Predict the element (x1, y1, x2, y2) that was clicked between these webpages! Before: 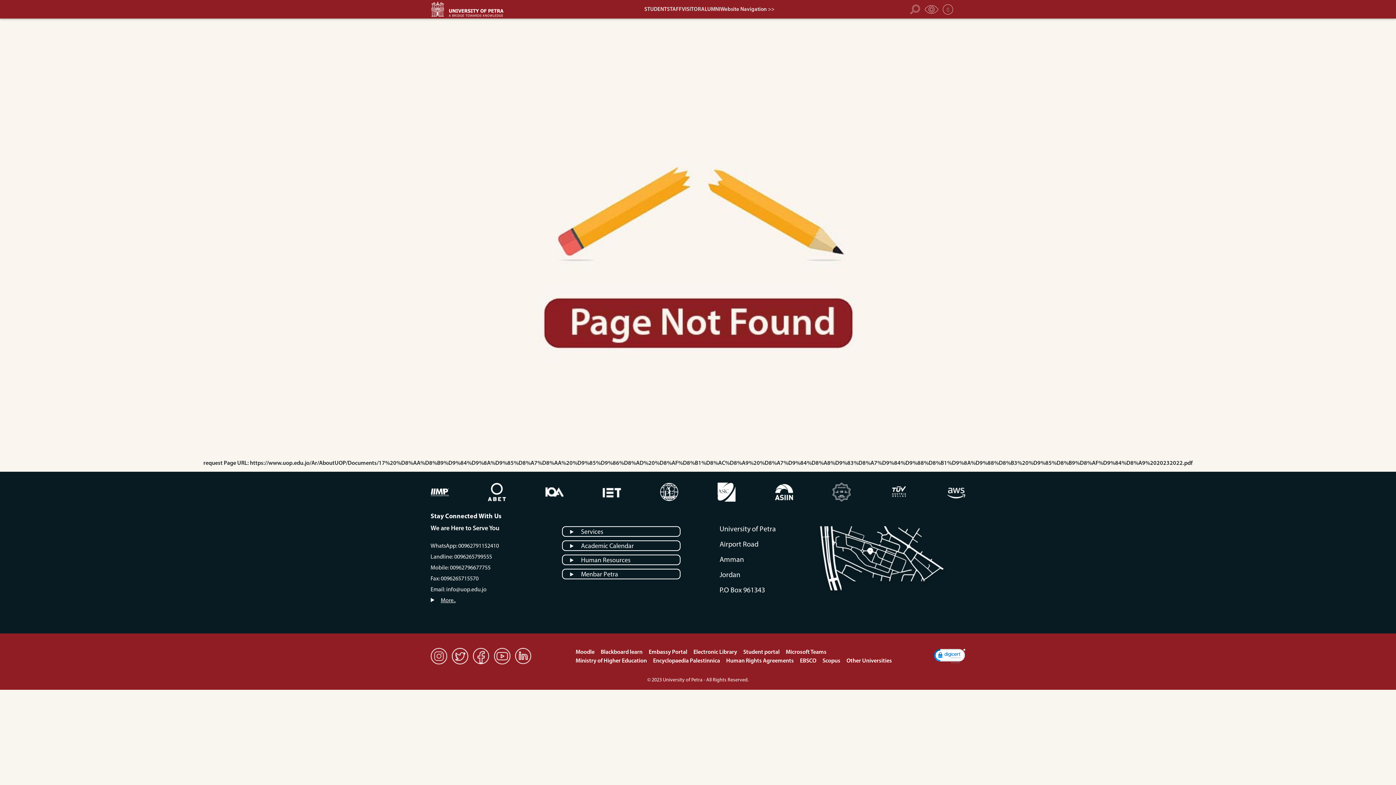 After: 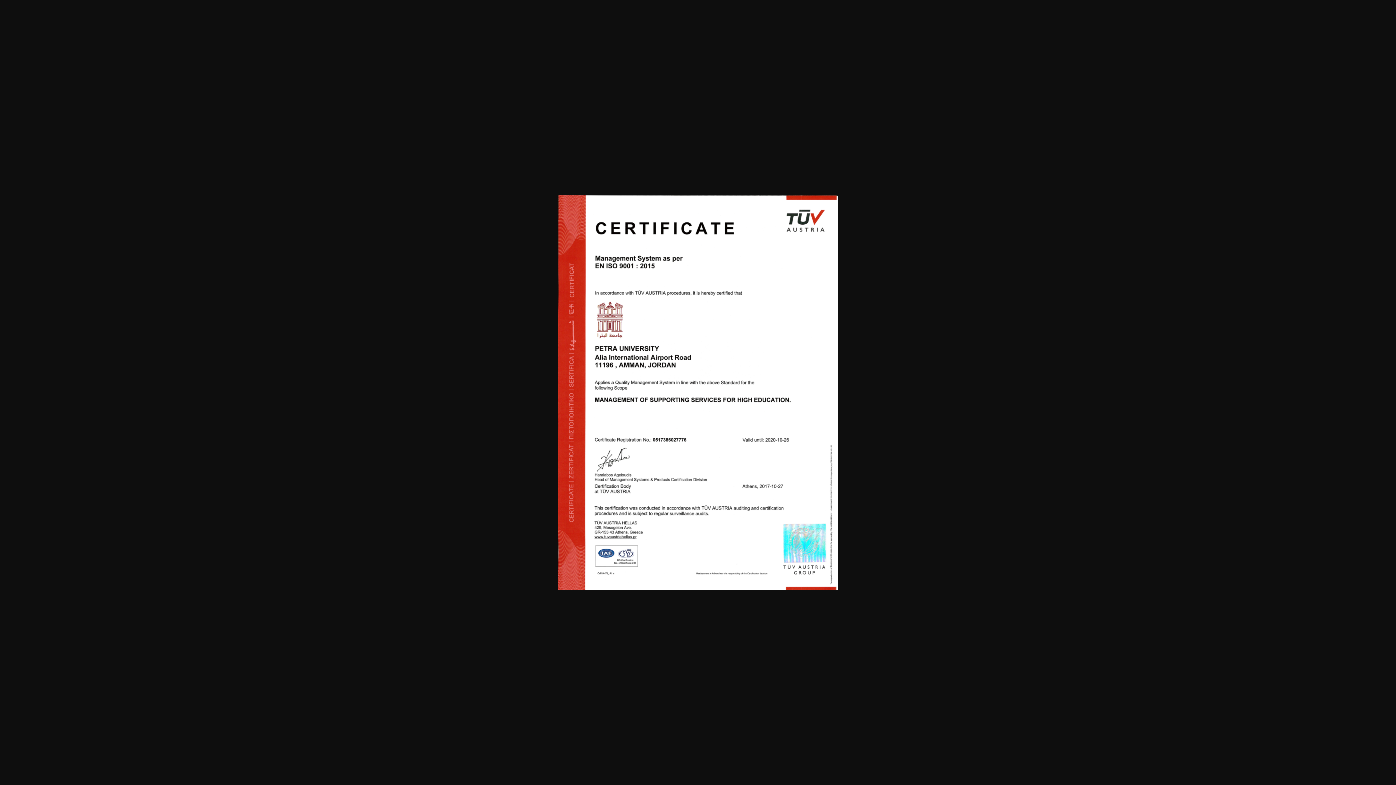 Action: bbox: (890, 483, 908, 501)